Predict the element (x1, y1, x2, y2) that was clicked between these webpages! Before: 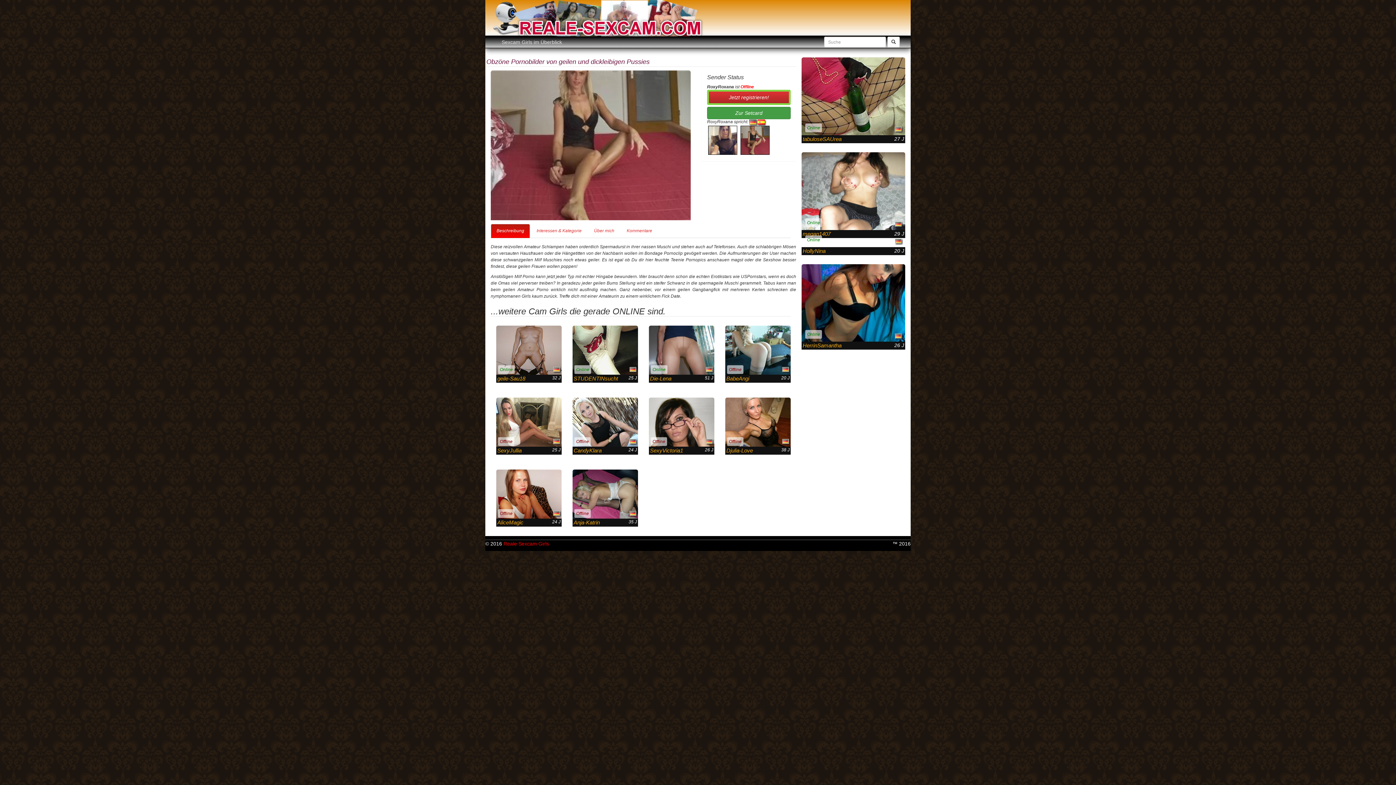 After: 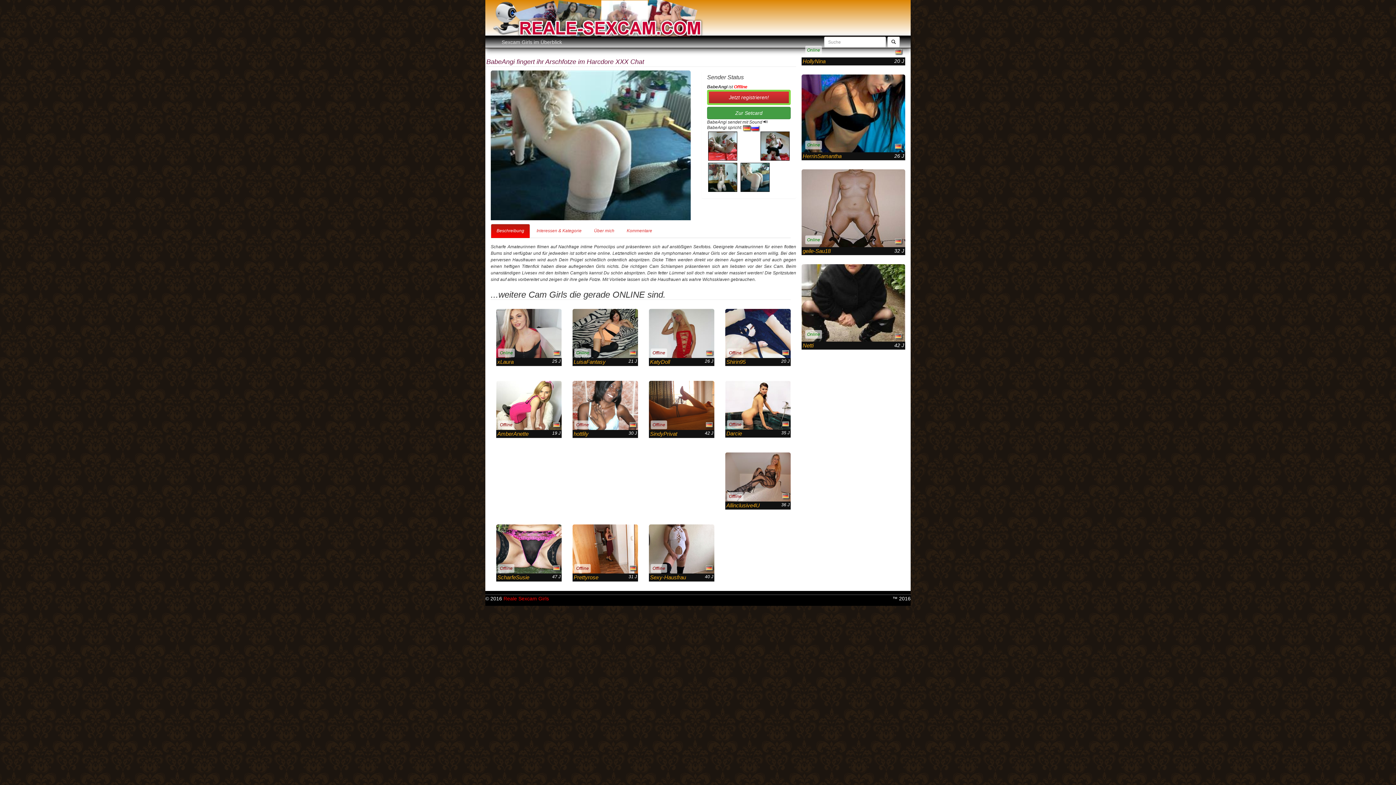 Action: bbox: (725, 325, 790, 375)